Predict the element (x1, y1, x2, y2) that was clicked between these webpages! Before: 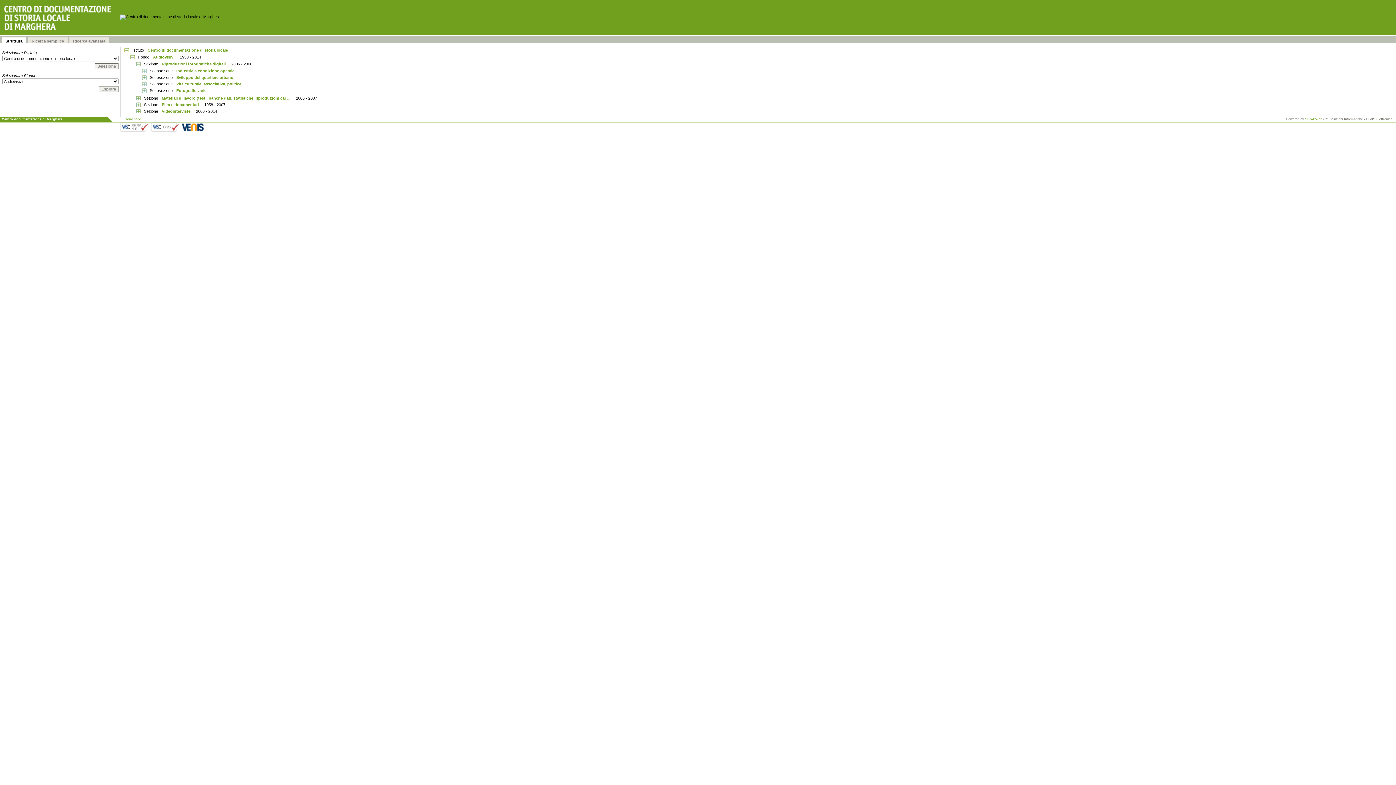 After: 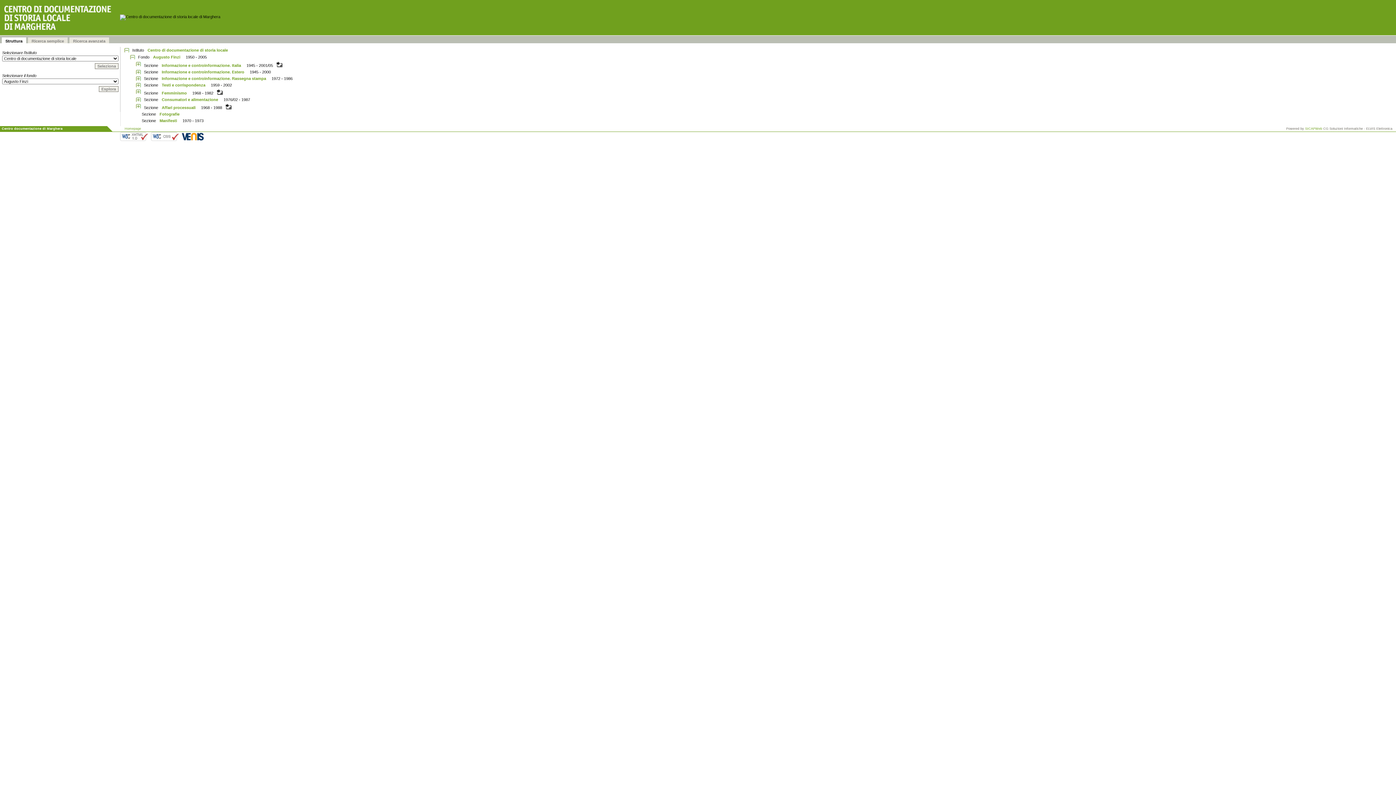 Action: label: Homepage bbox: (124, 117, 141, 121)